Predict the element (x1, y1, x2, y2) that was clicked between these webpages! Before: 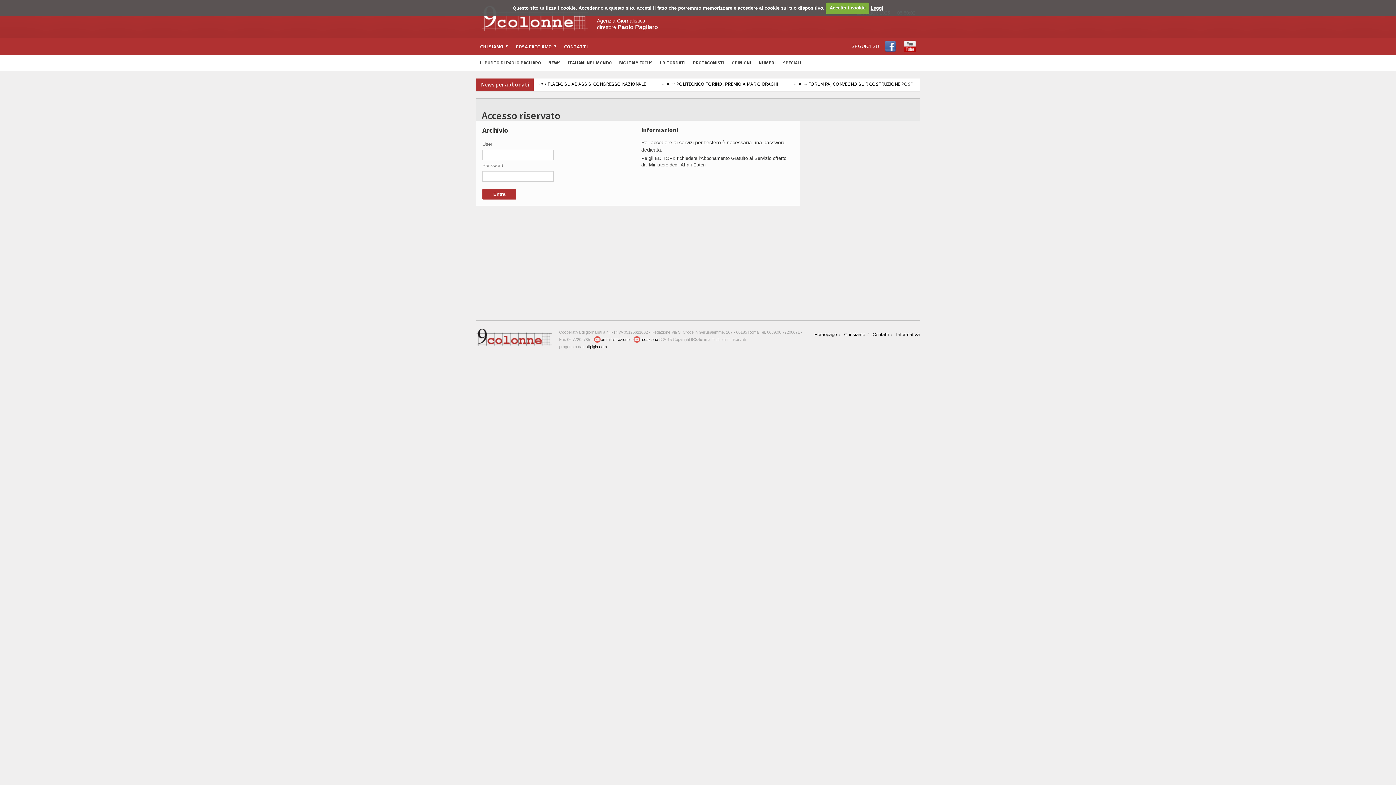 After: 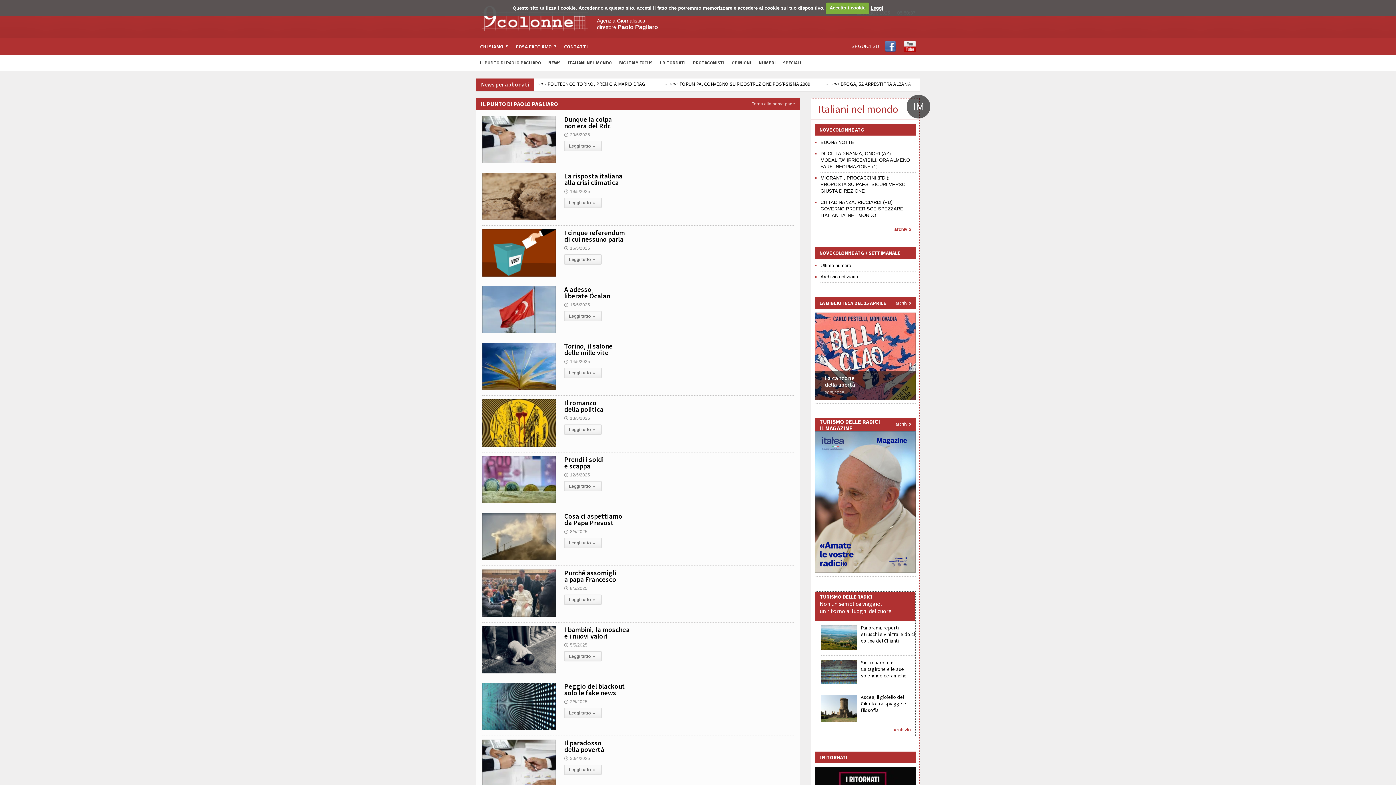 Action: label: IL PUNTO DI PAOLO PAGLIARO bbox: (476, 54, 544, 70)